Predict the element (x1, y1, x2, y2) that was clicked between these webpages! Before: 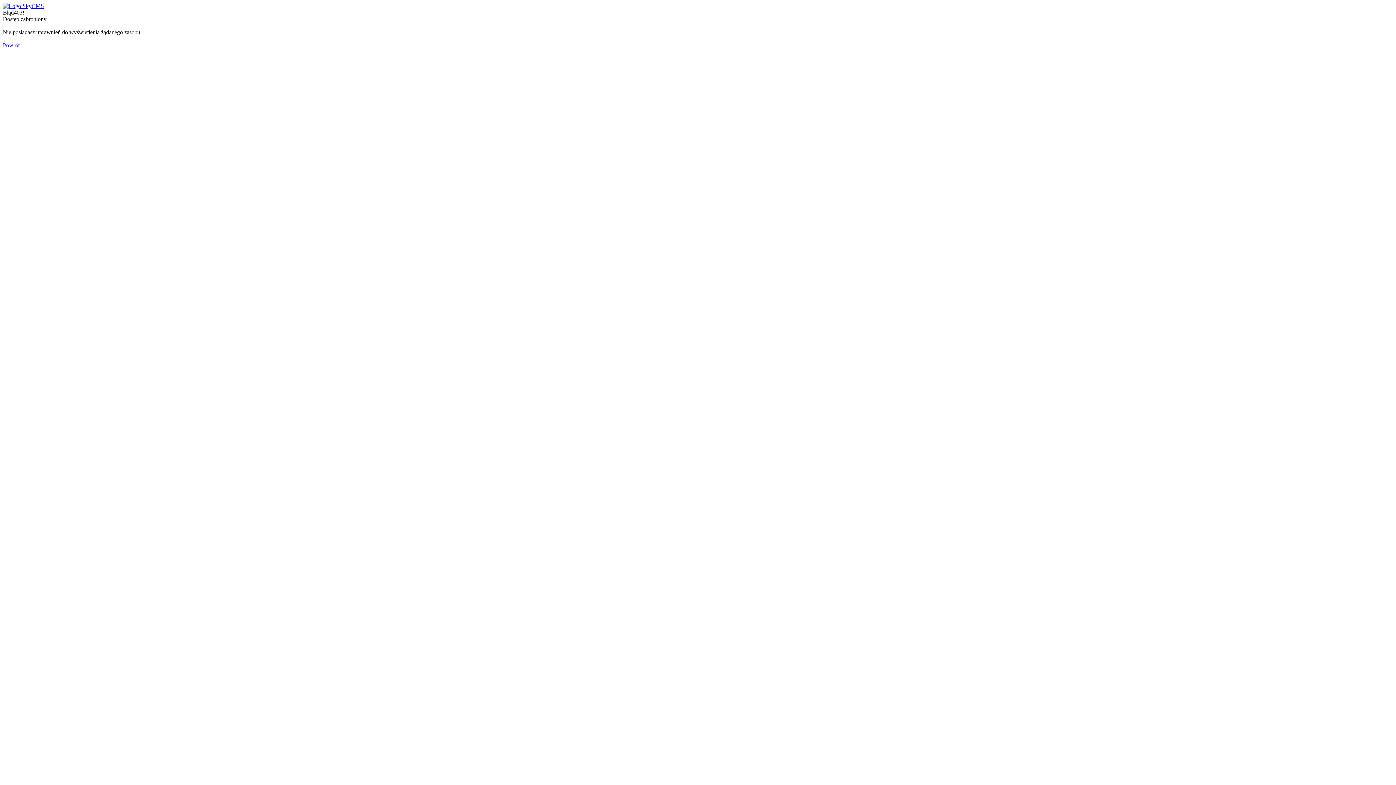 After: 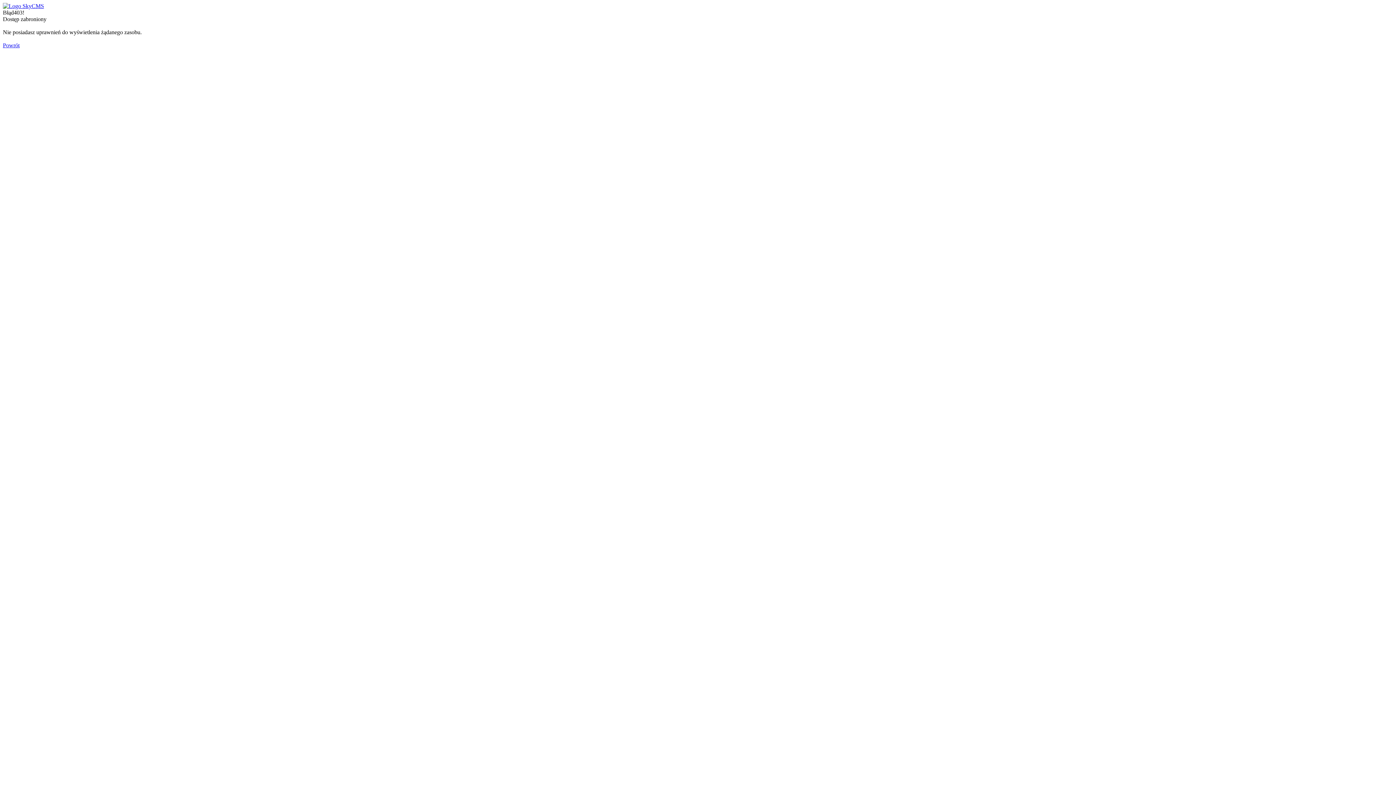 Action: bbox: (2, 2, 44, 9)